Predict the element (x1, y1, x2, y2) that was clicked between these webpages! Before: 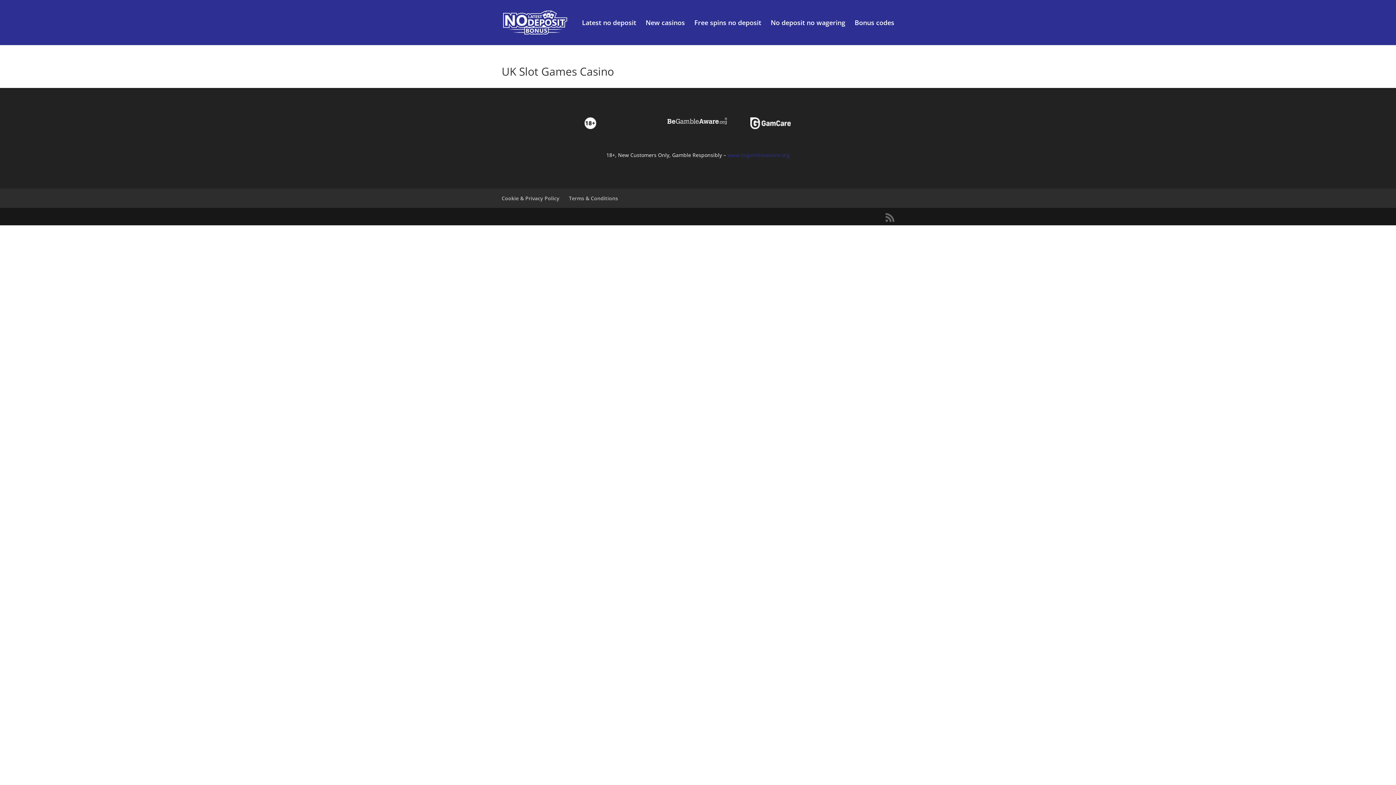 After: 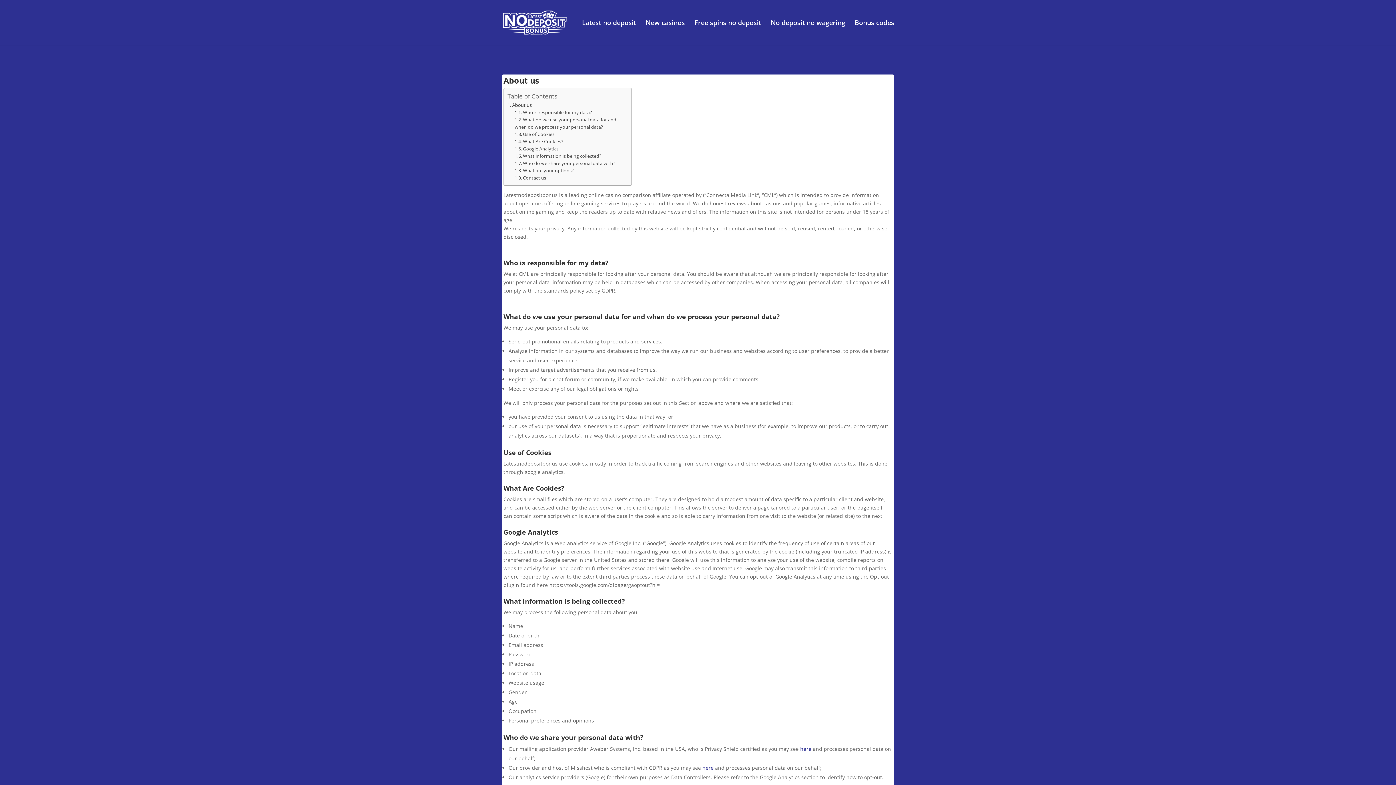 Action: label: Cookie & Privacy Policy bbox: (501, 194, 559, 201)